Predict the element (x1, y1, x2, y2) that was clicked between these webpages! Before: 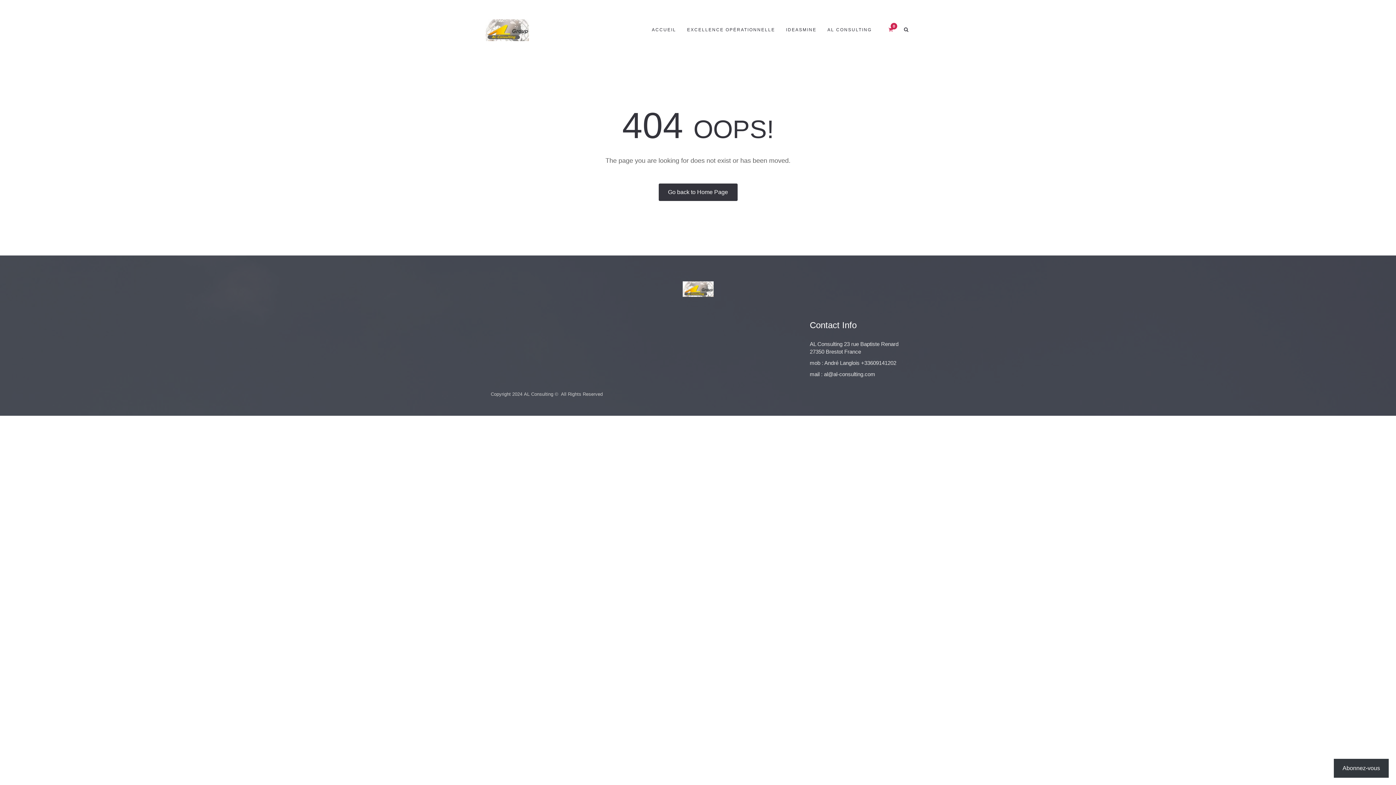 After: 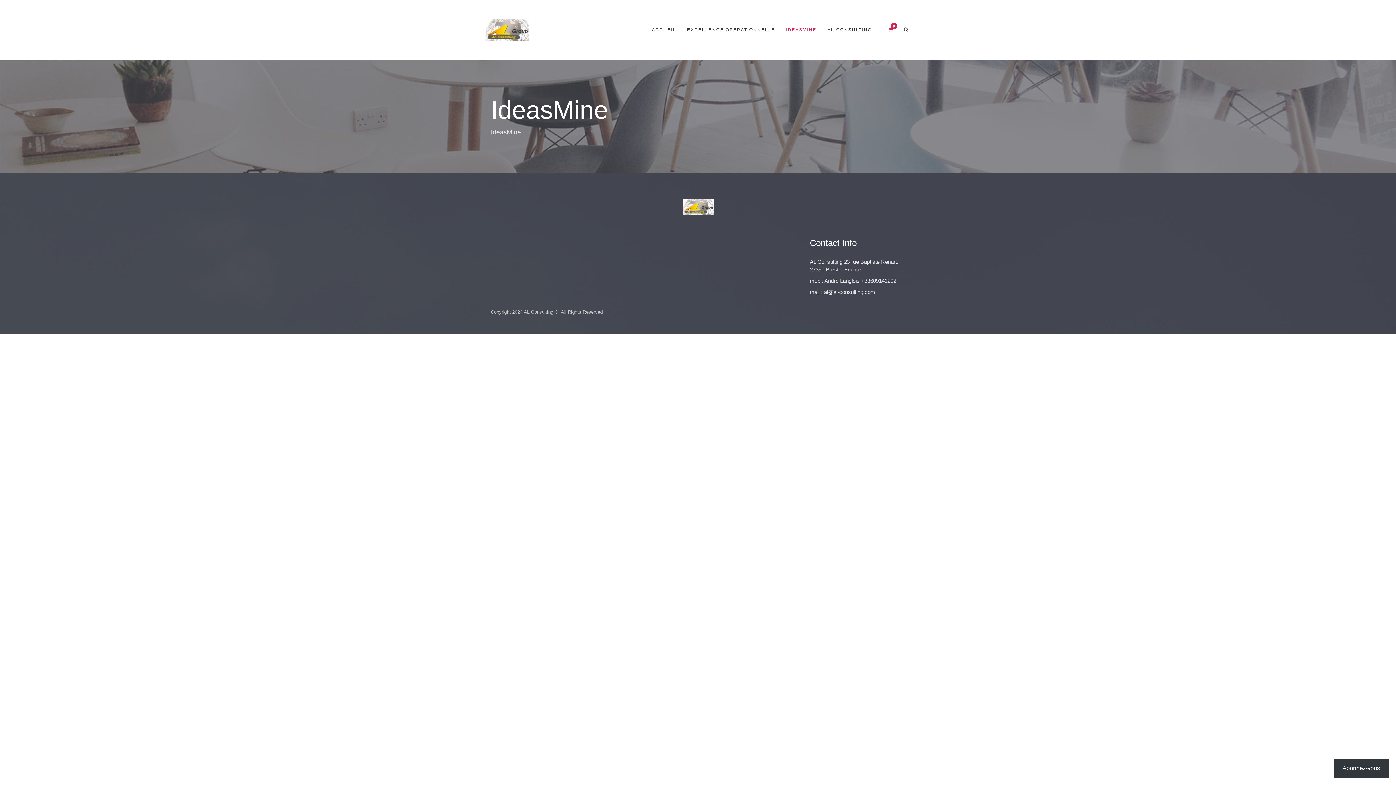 Action: label: IDEASMINE bbox: (780, 0, 822, 60)